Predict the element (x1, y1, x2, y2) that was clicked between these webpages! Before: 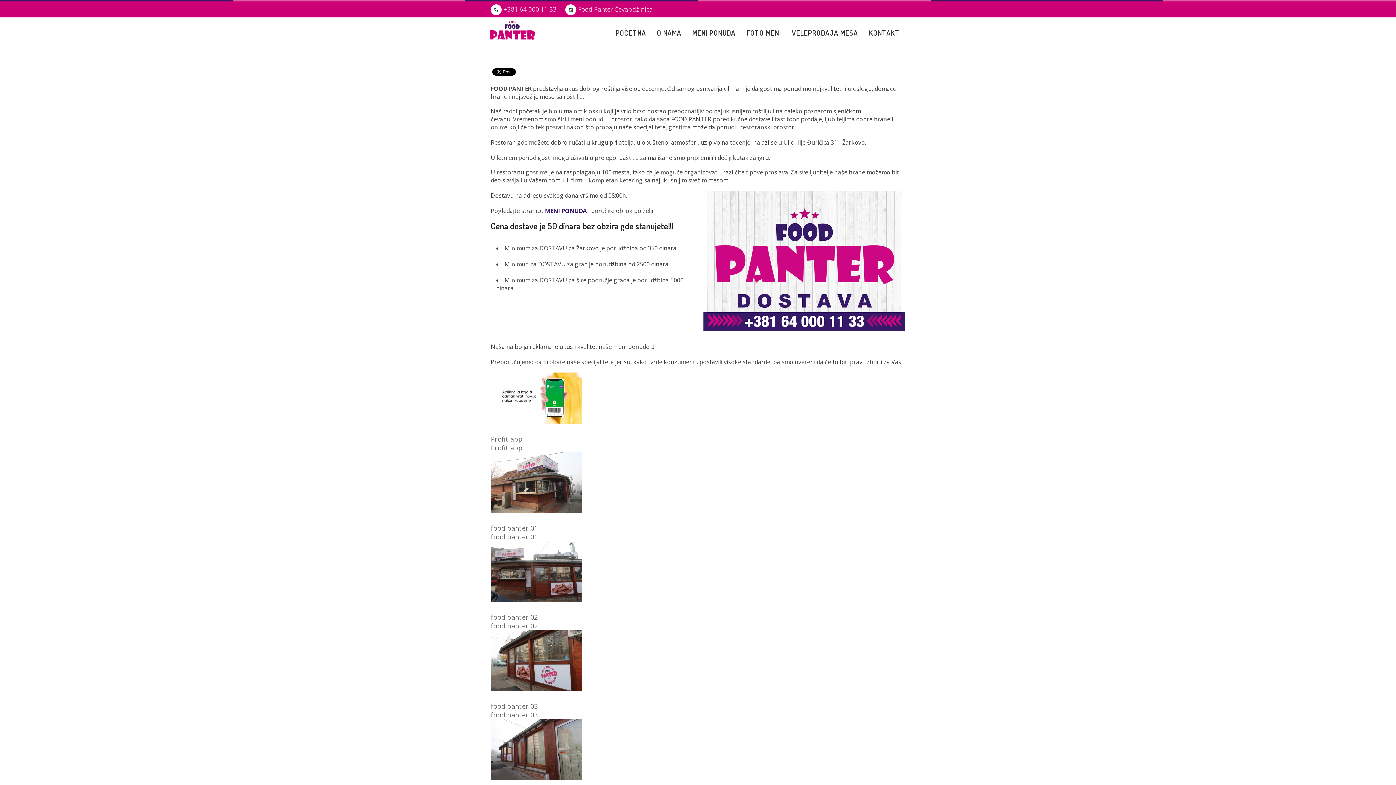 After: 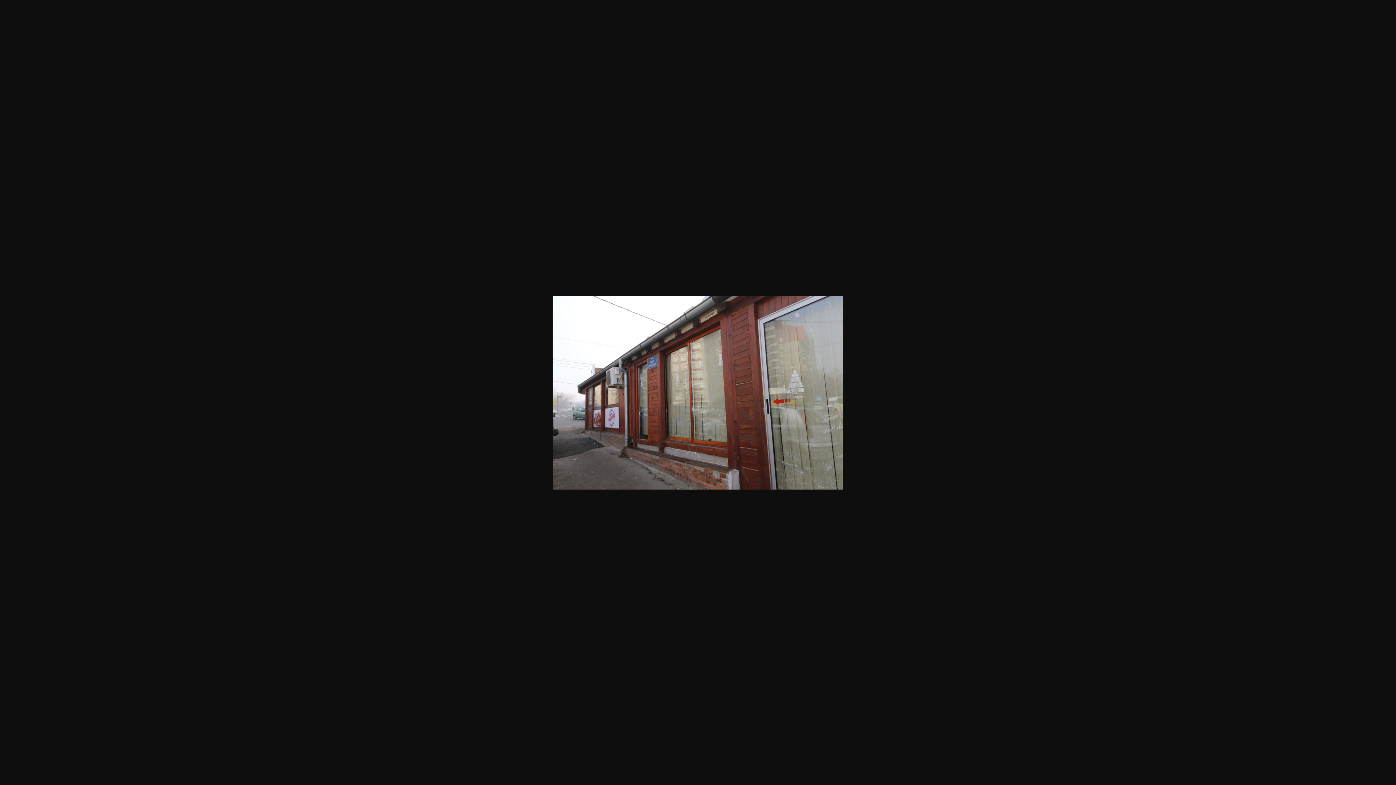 Action: bbox: (490, 750, 582, 759)